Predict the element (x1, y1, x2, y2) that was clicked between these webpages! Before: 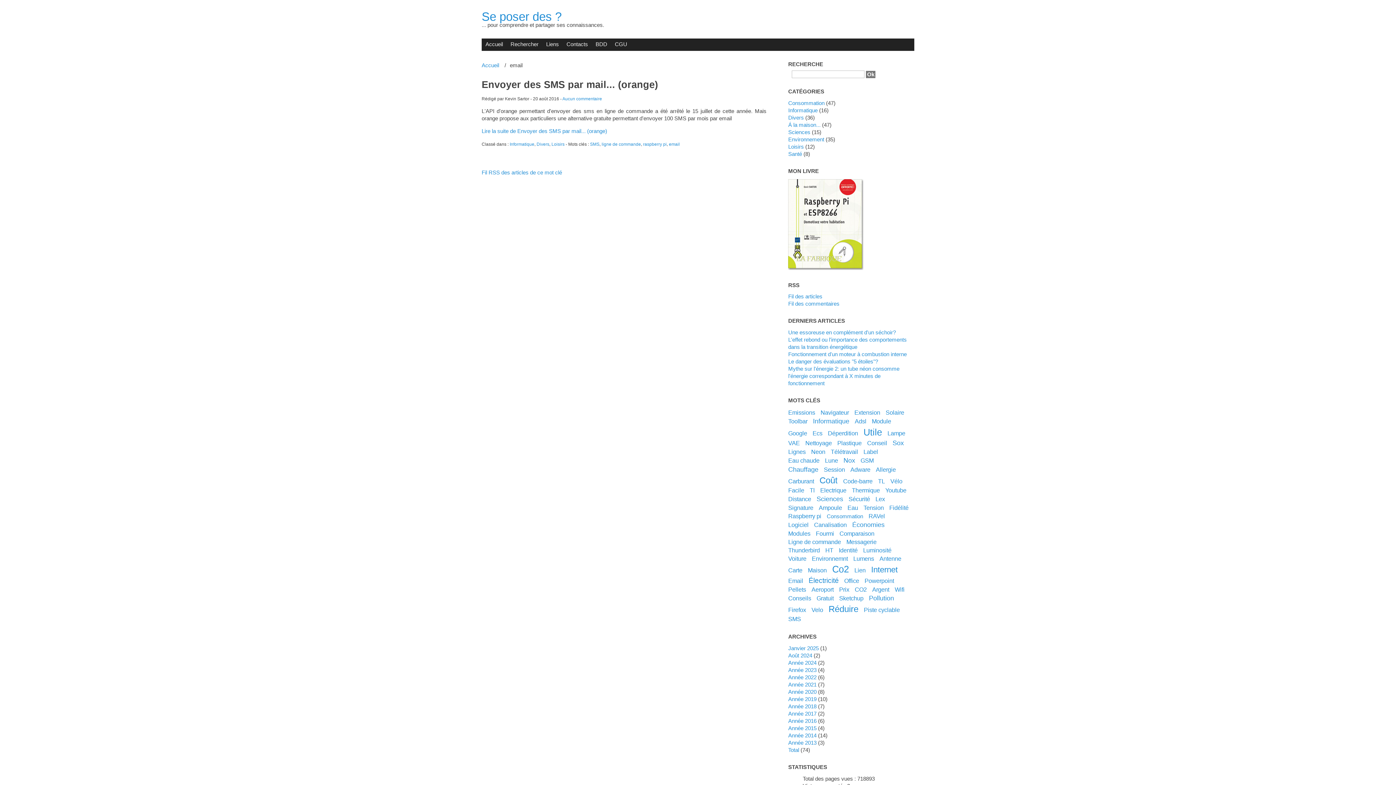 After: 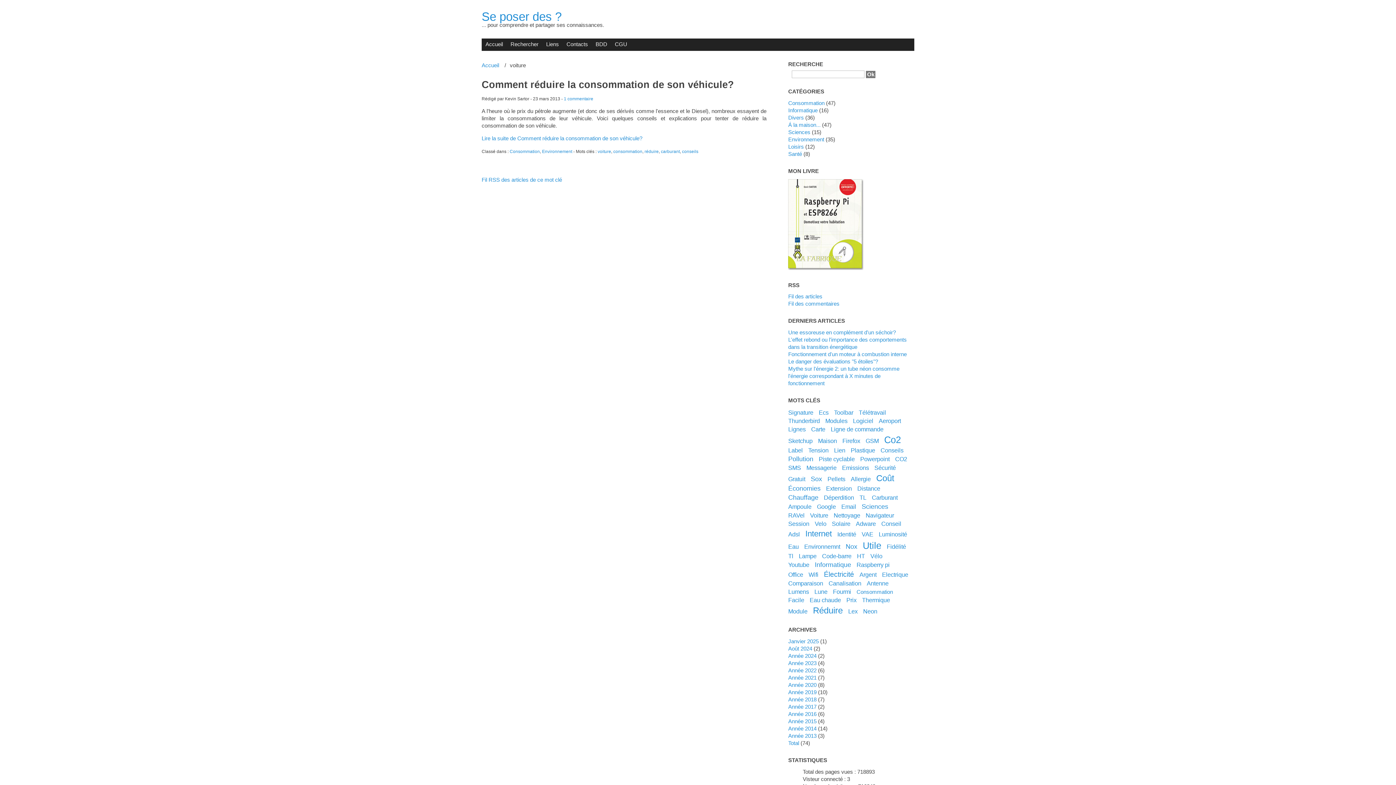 Action: bbox: (788, 555, 806, 562) label: Voiture